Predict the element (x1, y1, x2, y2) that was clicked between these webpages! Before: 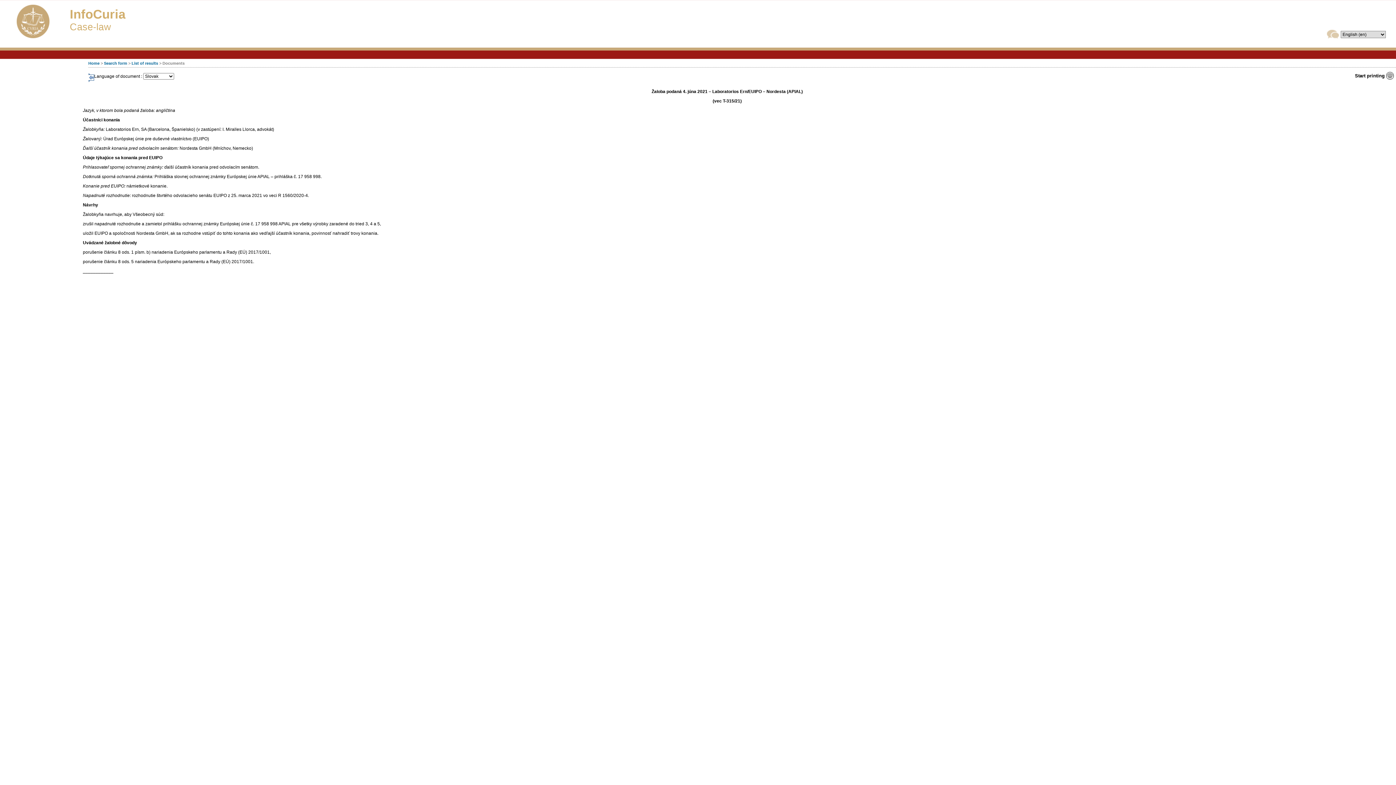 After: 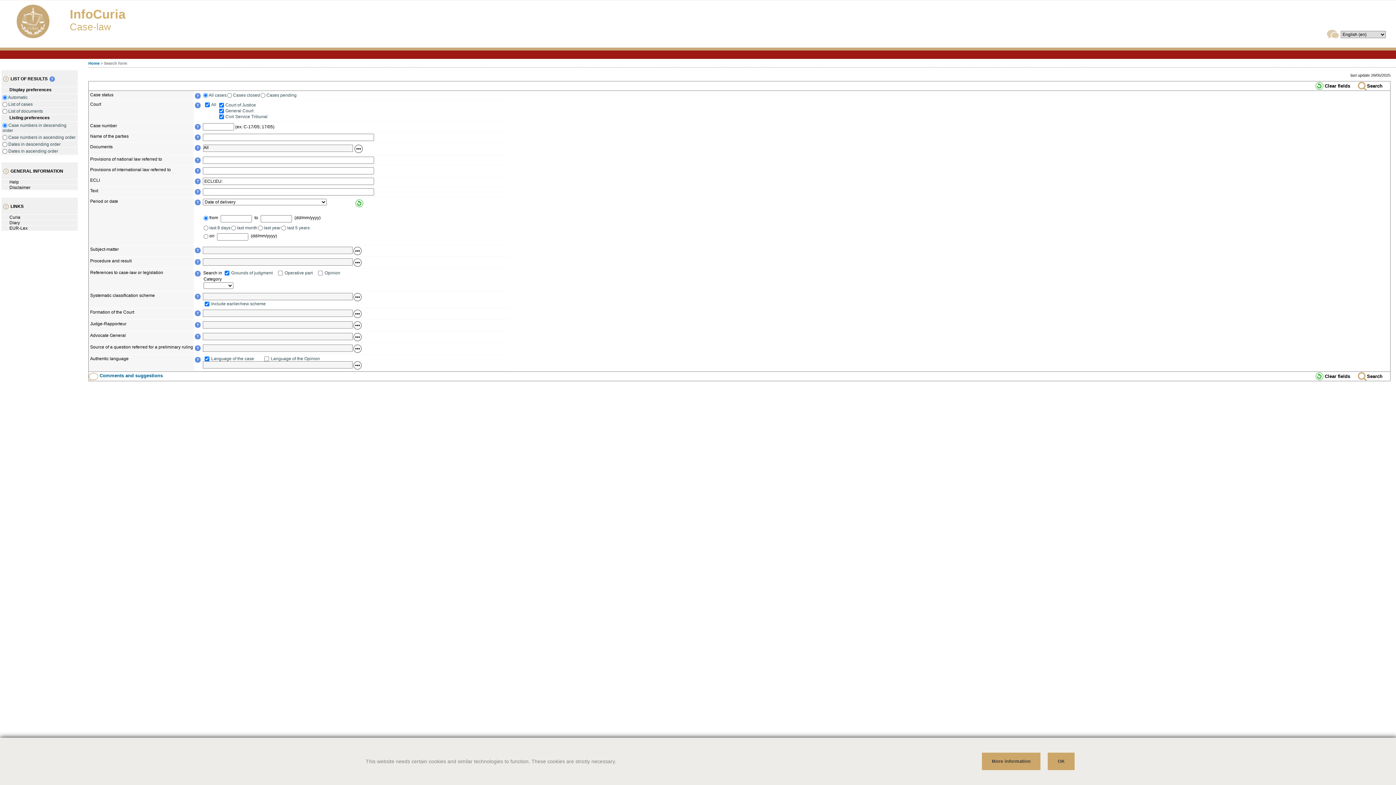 Action: label: Search form bbox: (104, 61, 127, 65)